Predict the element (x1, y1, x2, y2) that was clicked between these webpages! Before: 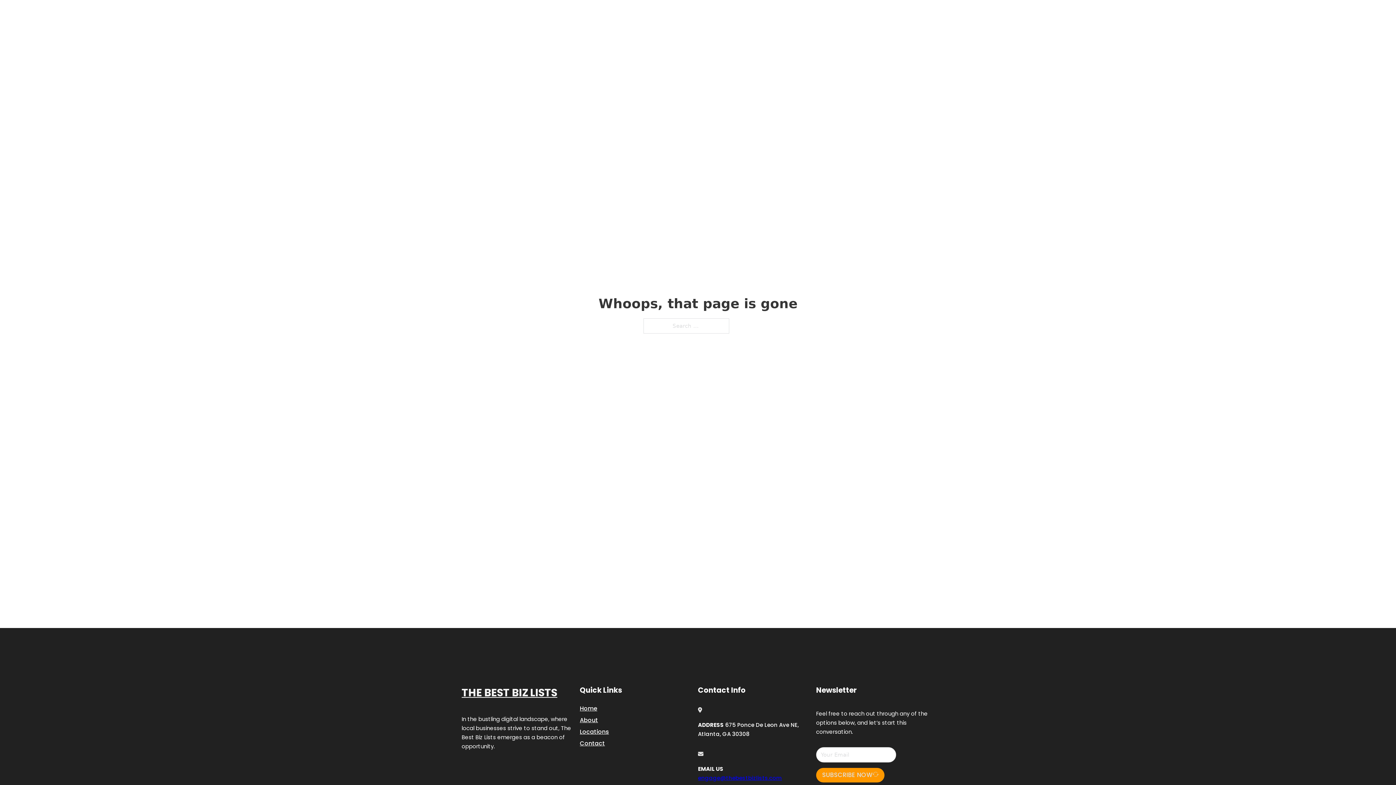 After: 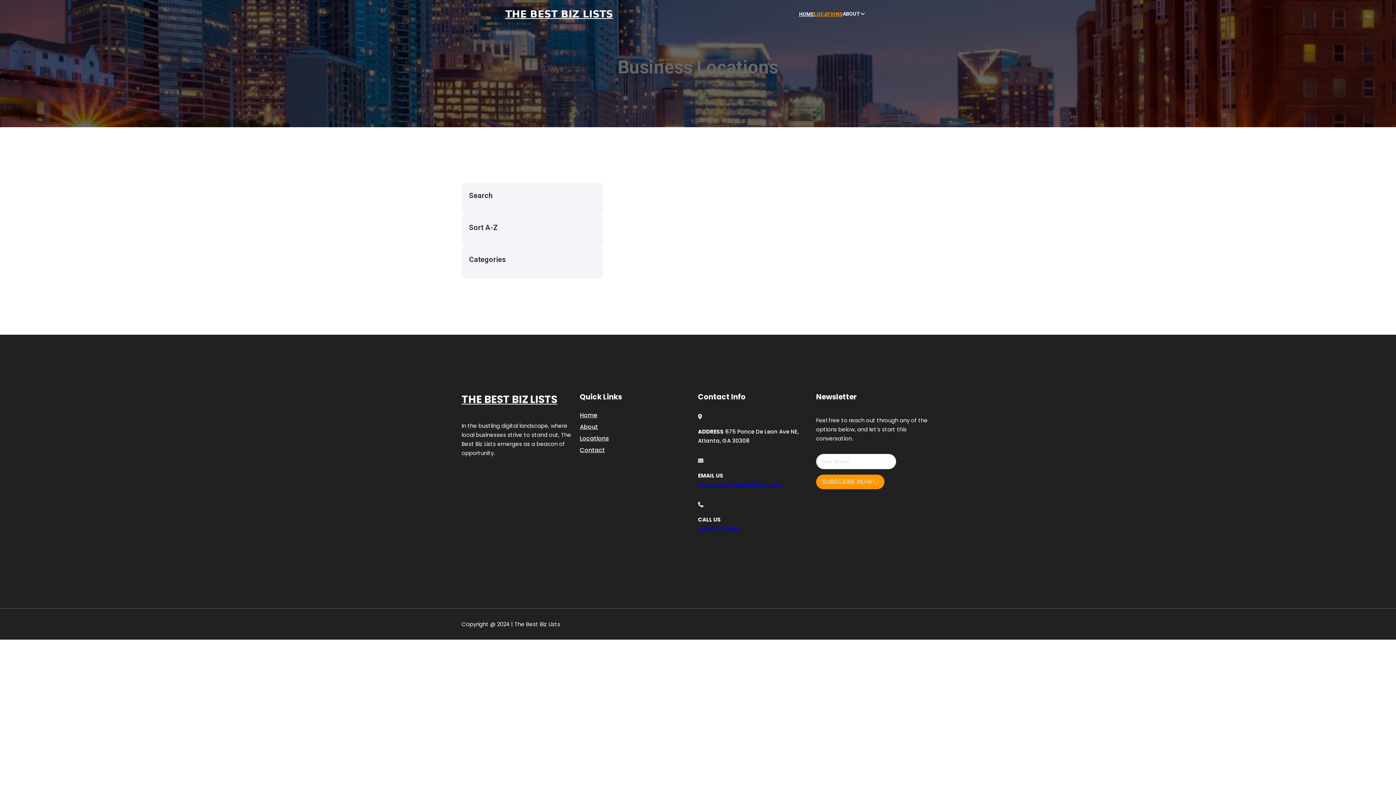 Action: label: Locations bbox: (580, 727, 609, 736)